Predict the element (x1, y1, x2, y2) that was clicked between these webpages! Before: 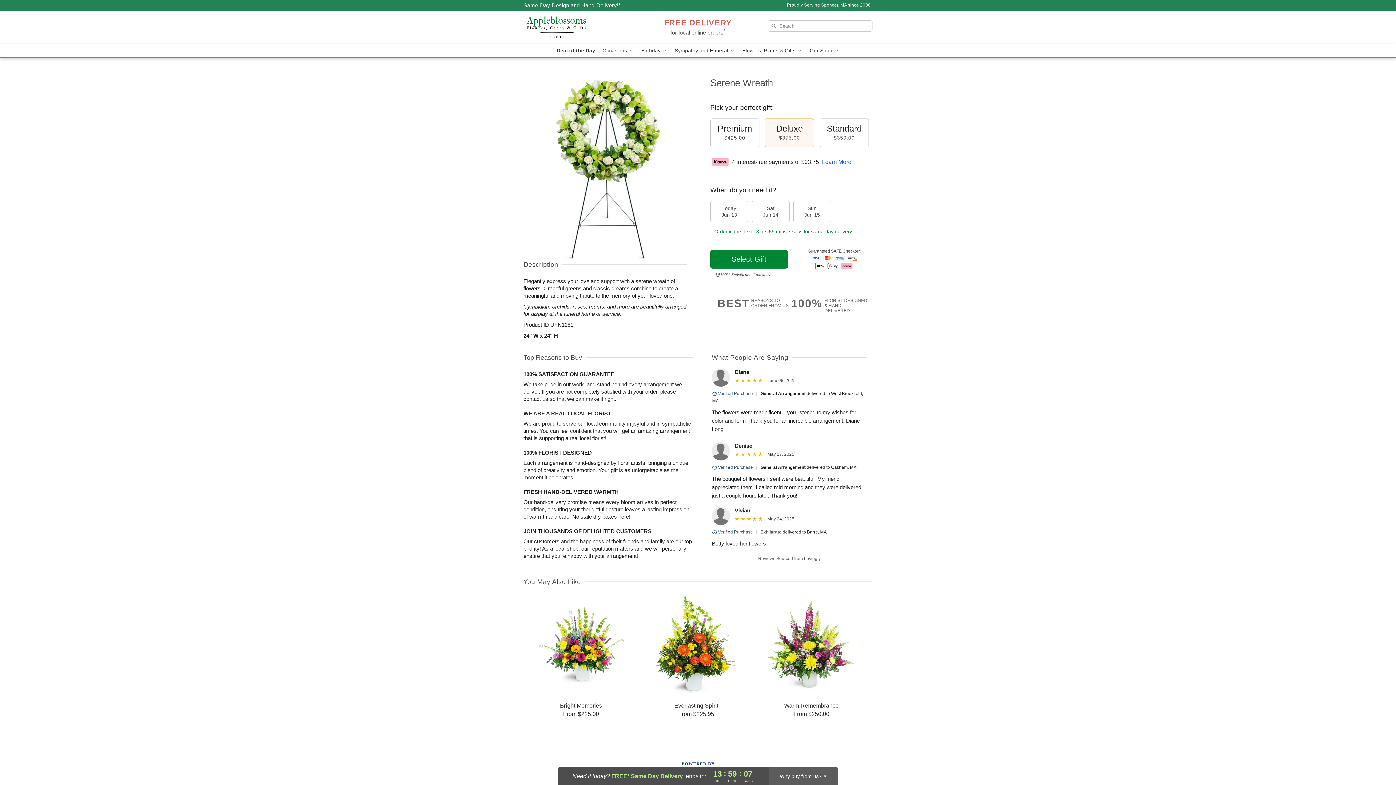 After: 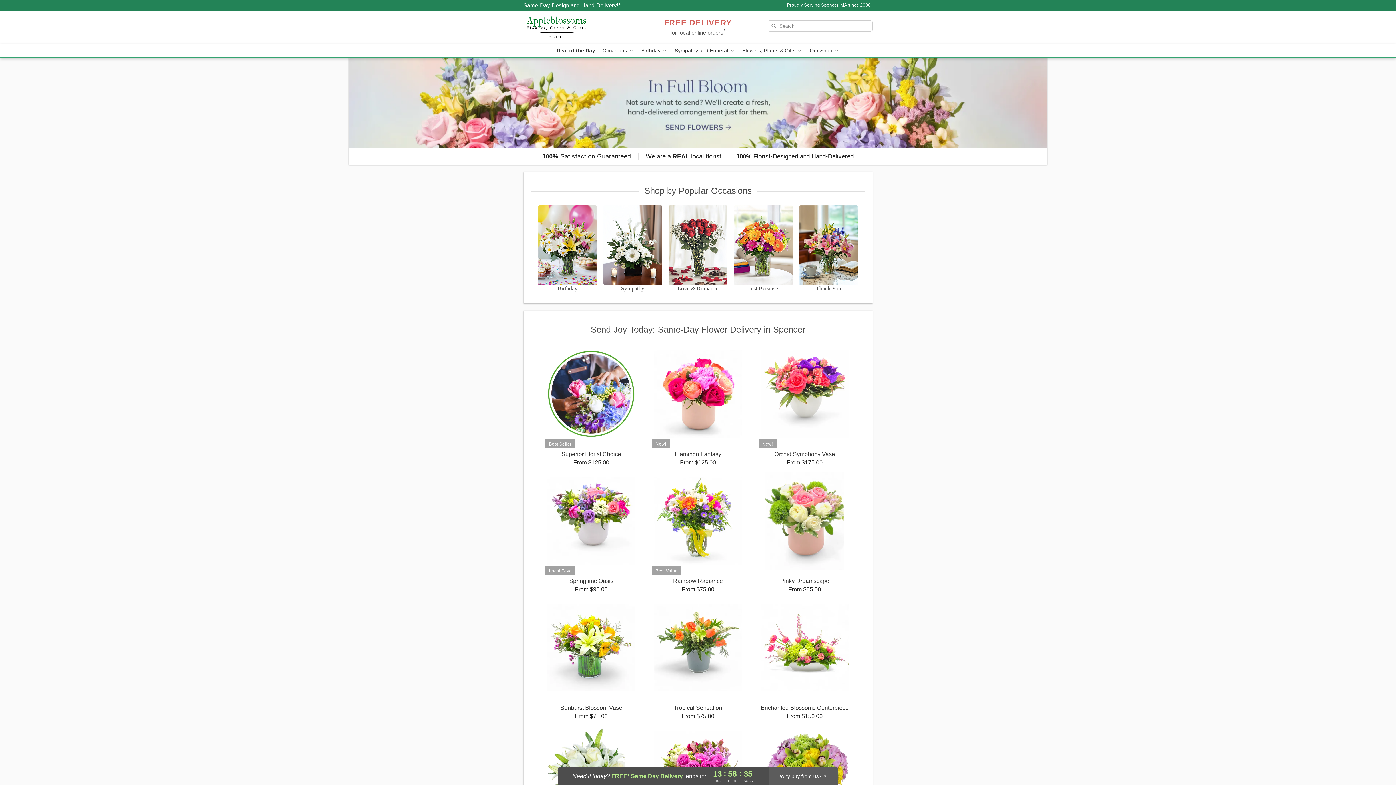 Action: bbox: (523, 11, 628, 44) label: Appleblossoms